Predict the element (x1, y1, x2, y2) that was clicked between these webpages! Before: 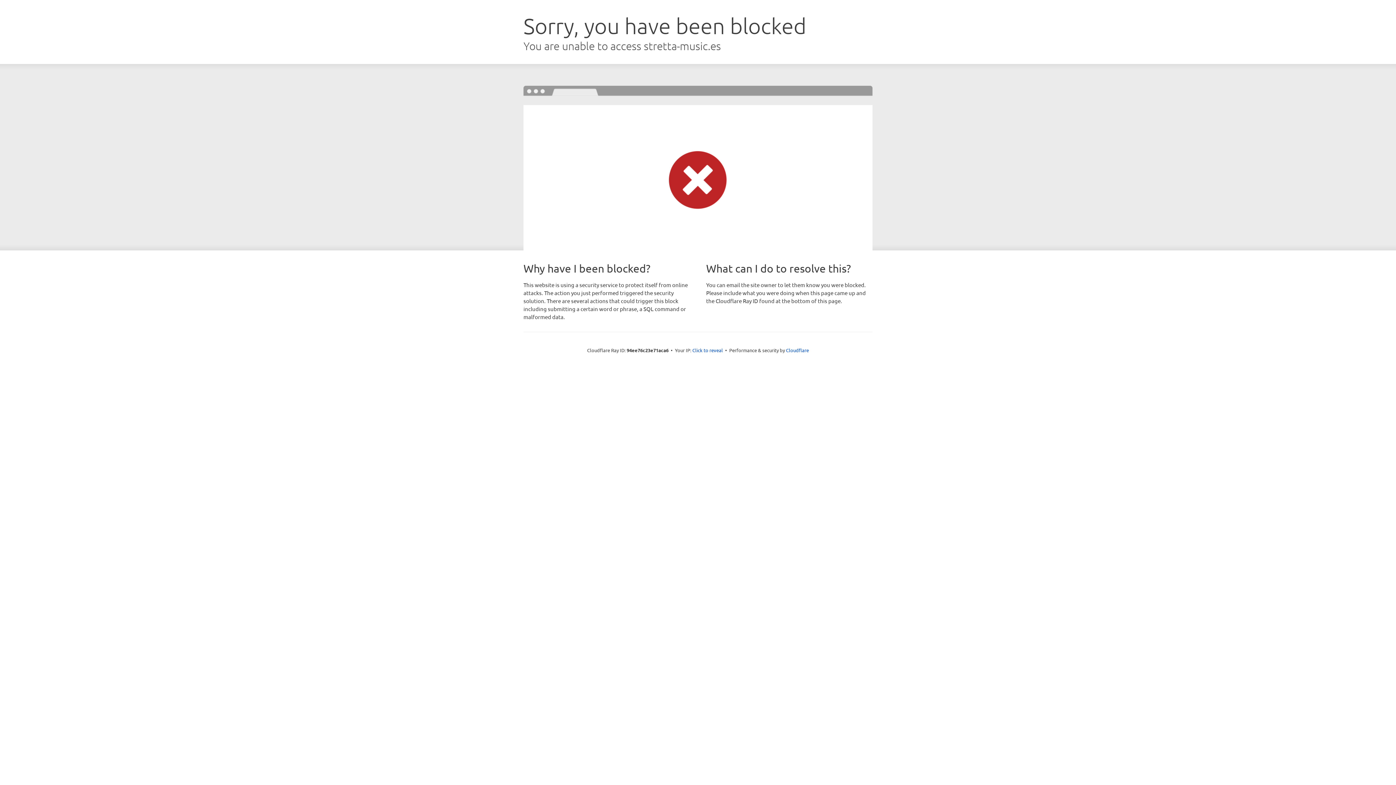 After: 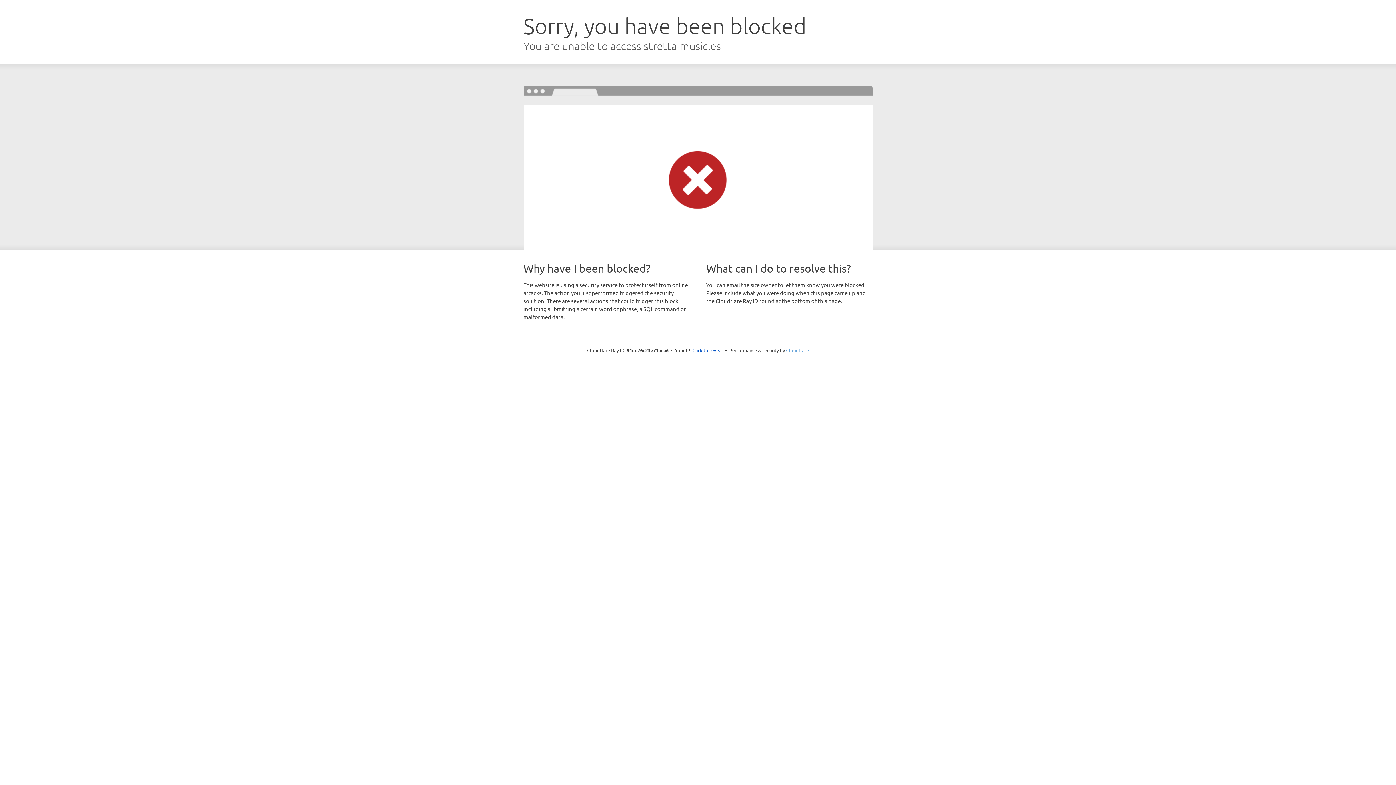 Action: label: Cloudflare bbox: (786, 347, 809, 353)